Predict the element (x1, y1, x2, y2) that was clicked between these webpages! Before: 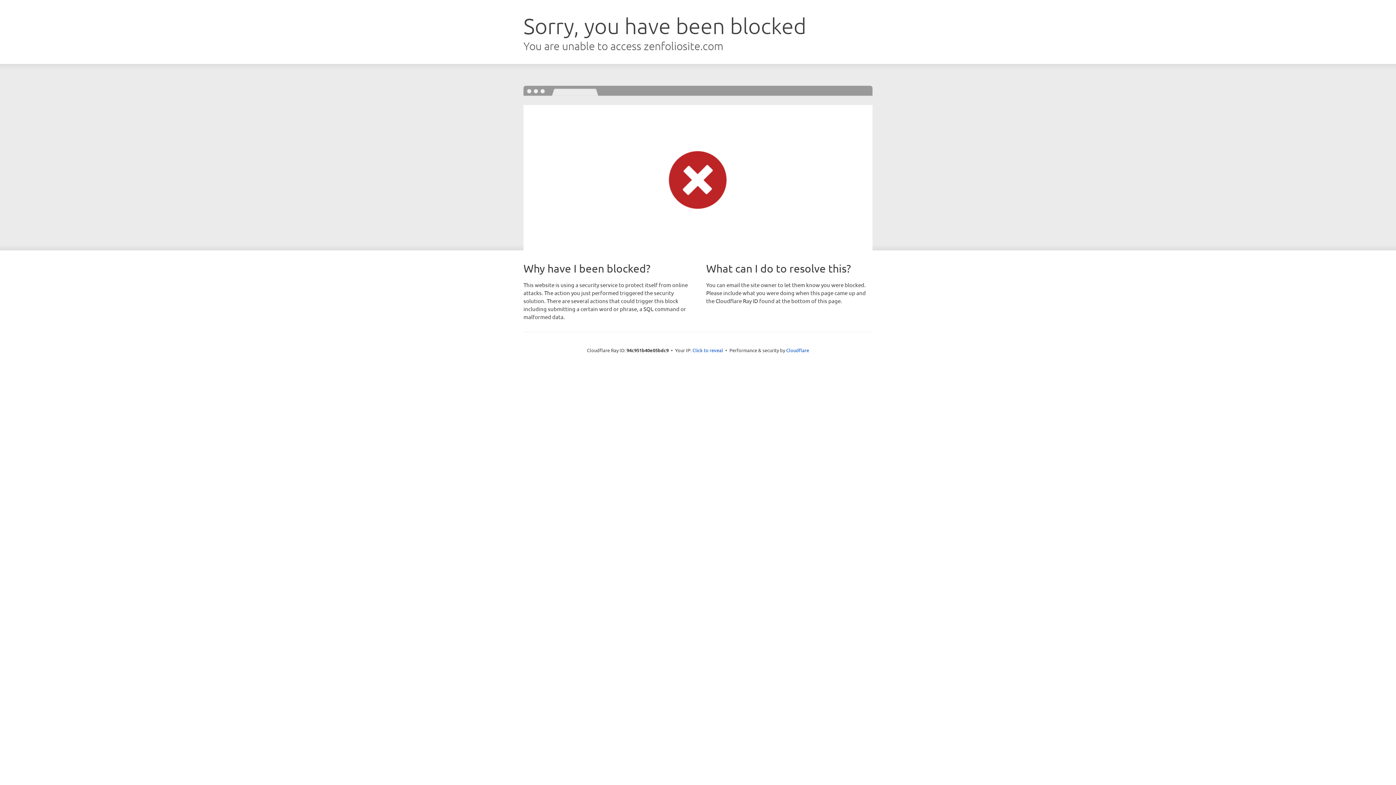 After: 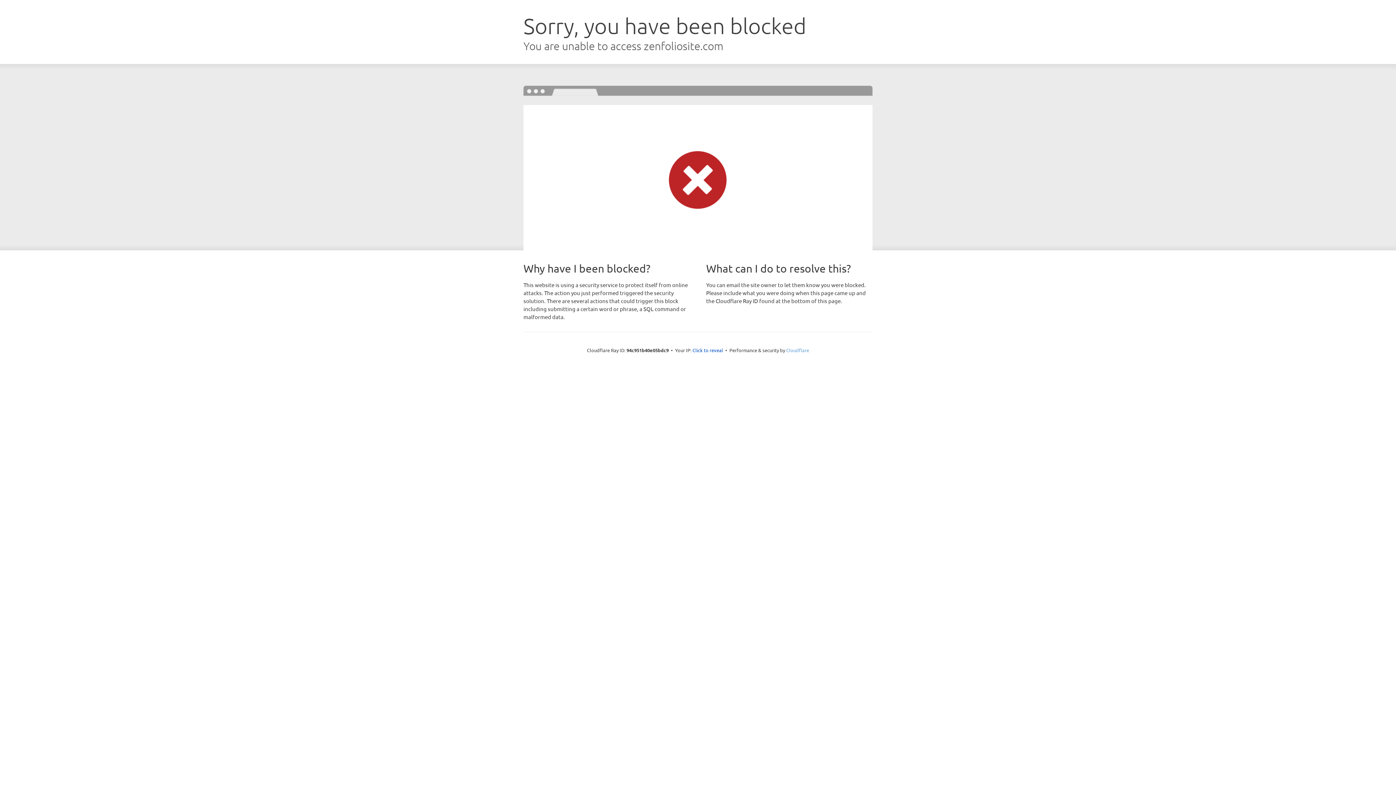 Action: label: Cloudflare bbox: (786, 347, 809, 353)